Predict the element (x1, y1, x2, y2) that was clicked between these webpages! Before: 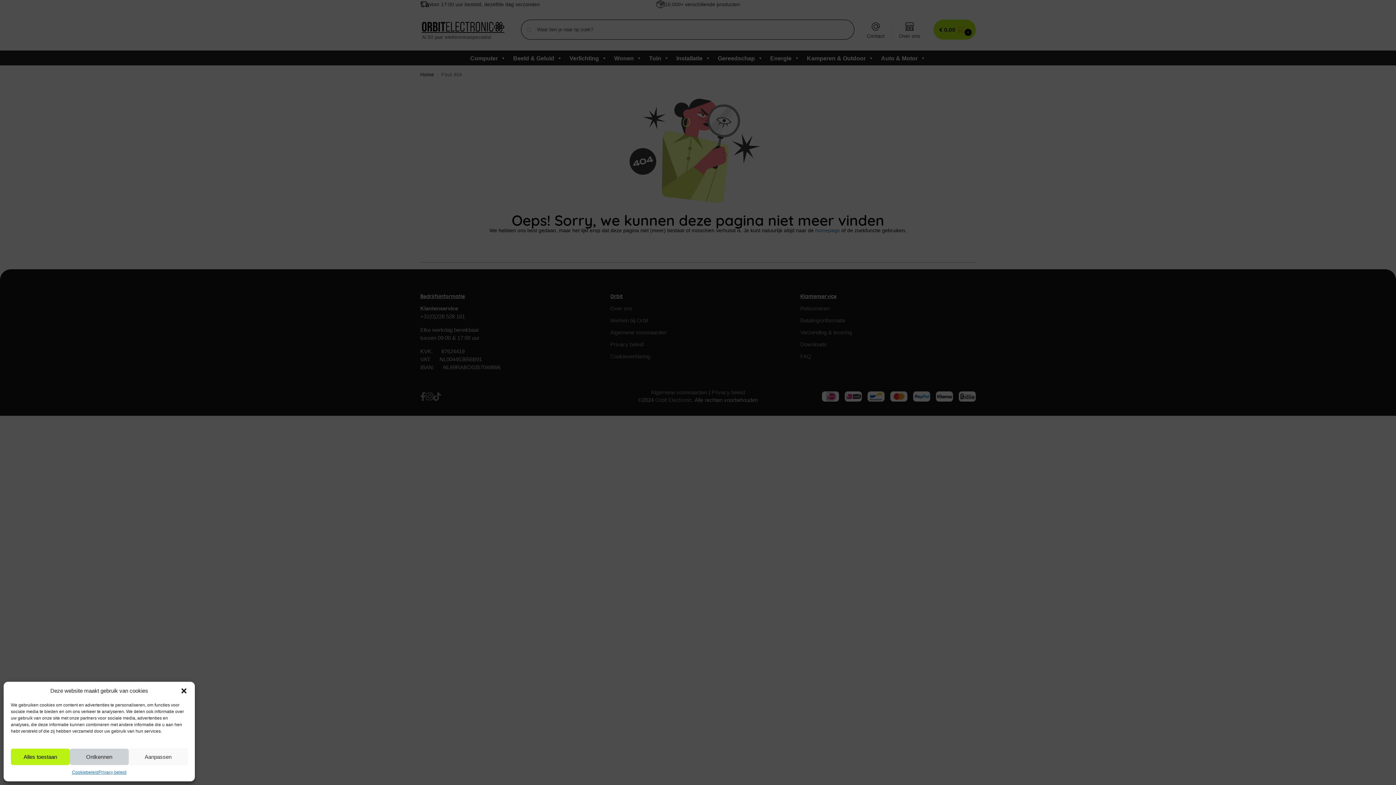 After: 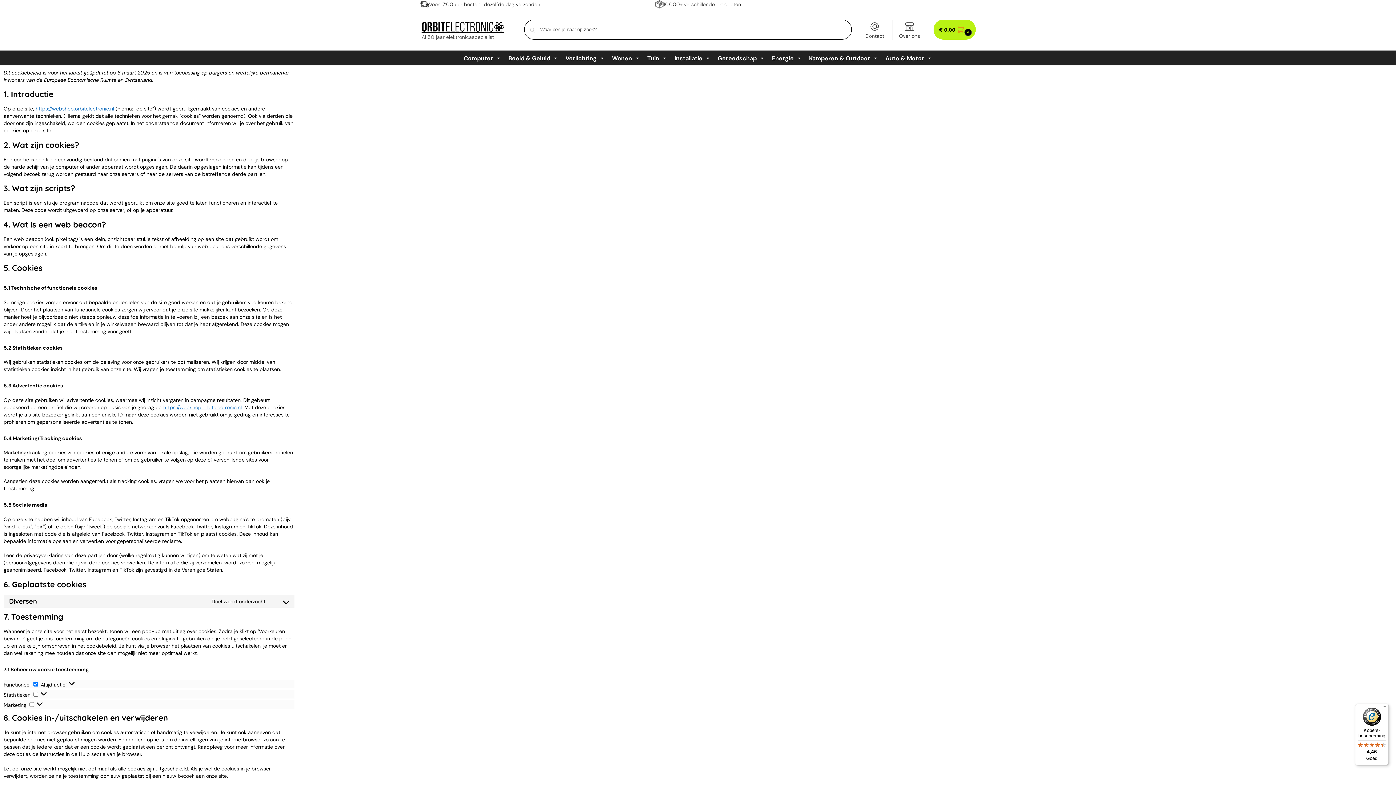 Action: label: Cookiebeleid bbox: (71, 769, 98, 776)